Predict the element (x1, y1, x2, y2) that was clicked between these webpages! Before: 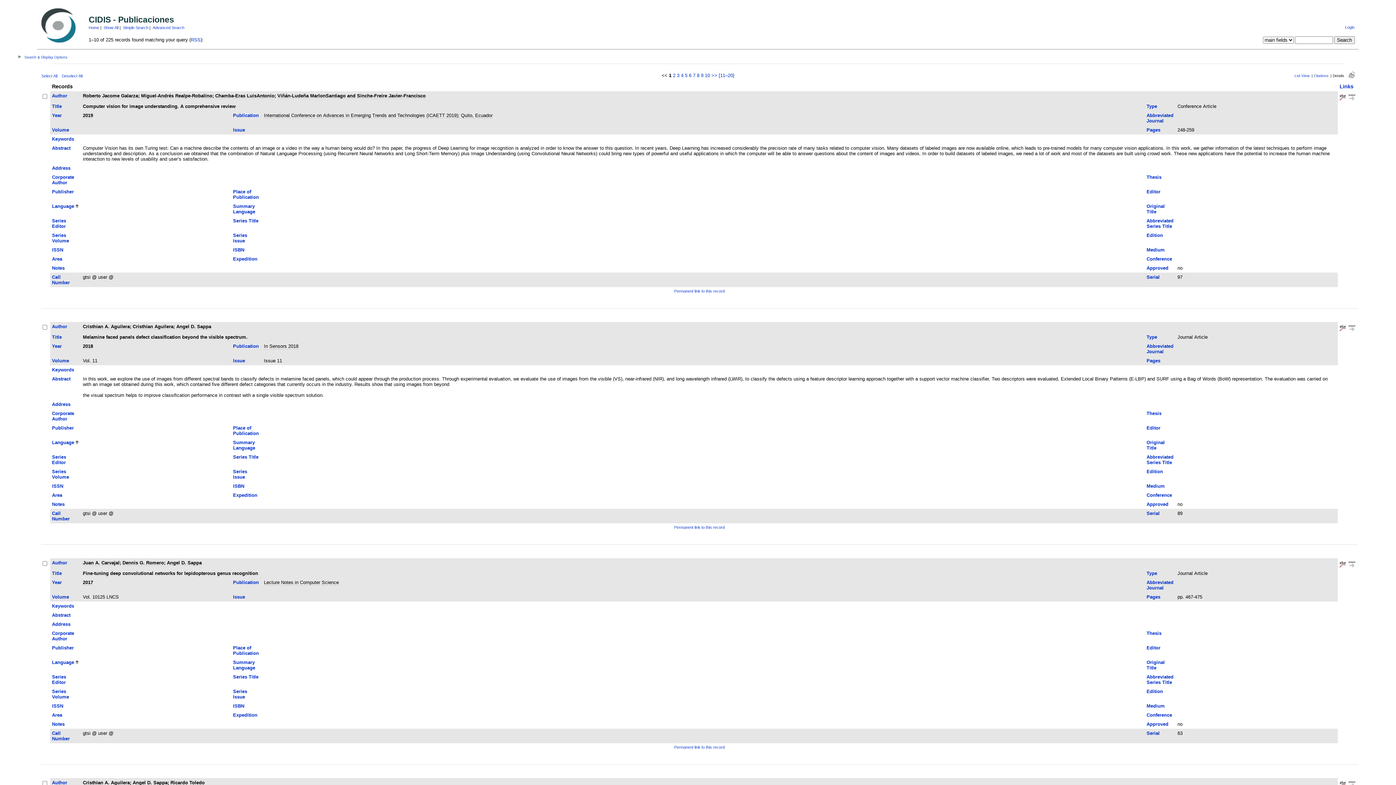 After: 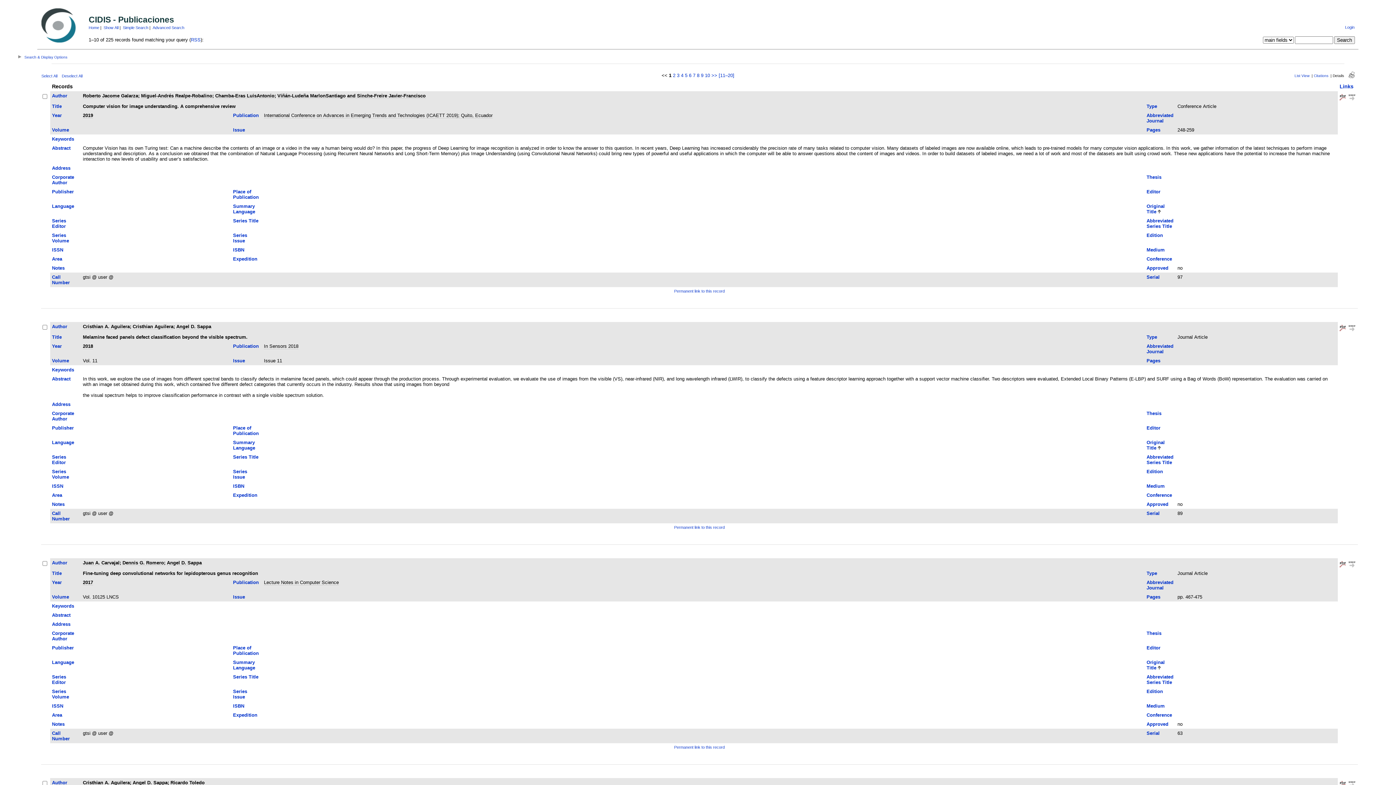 Action: label: Original Title bbox: (1146, 203, 1165, 214)